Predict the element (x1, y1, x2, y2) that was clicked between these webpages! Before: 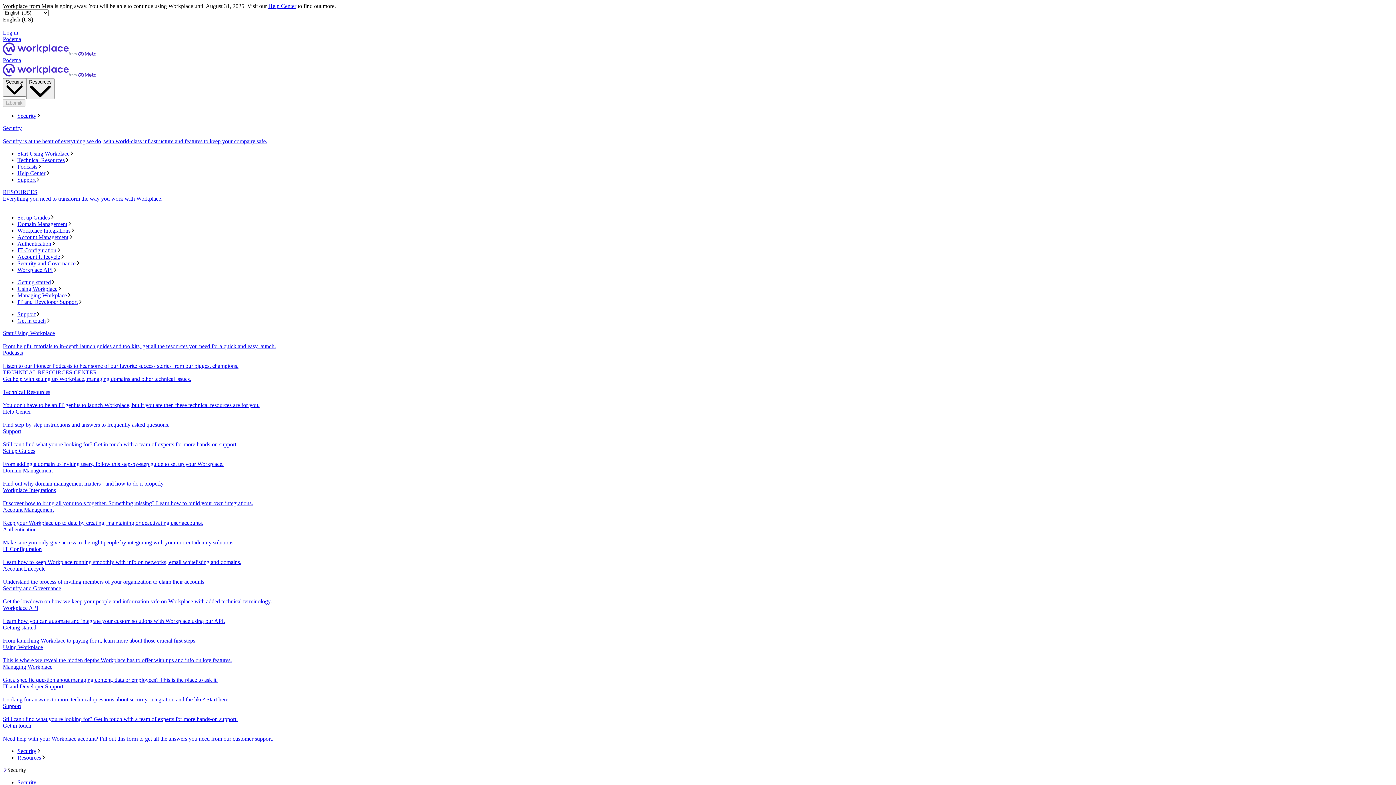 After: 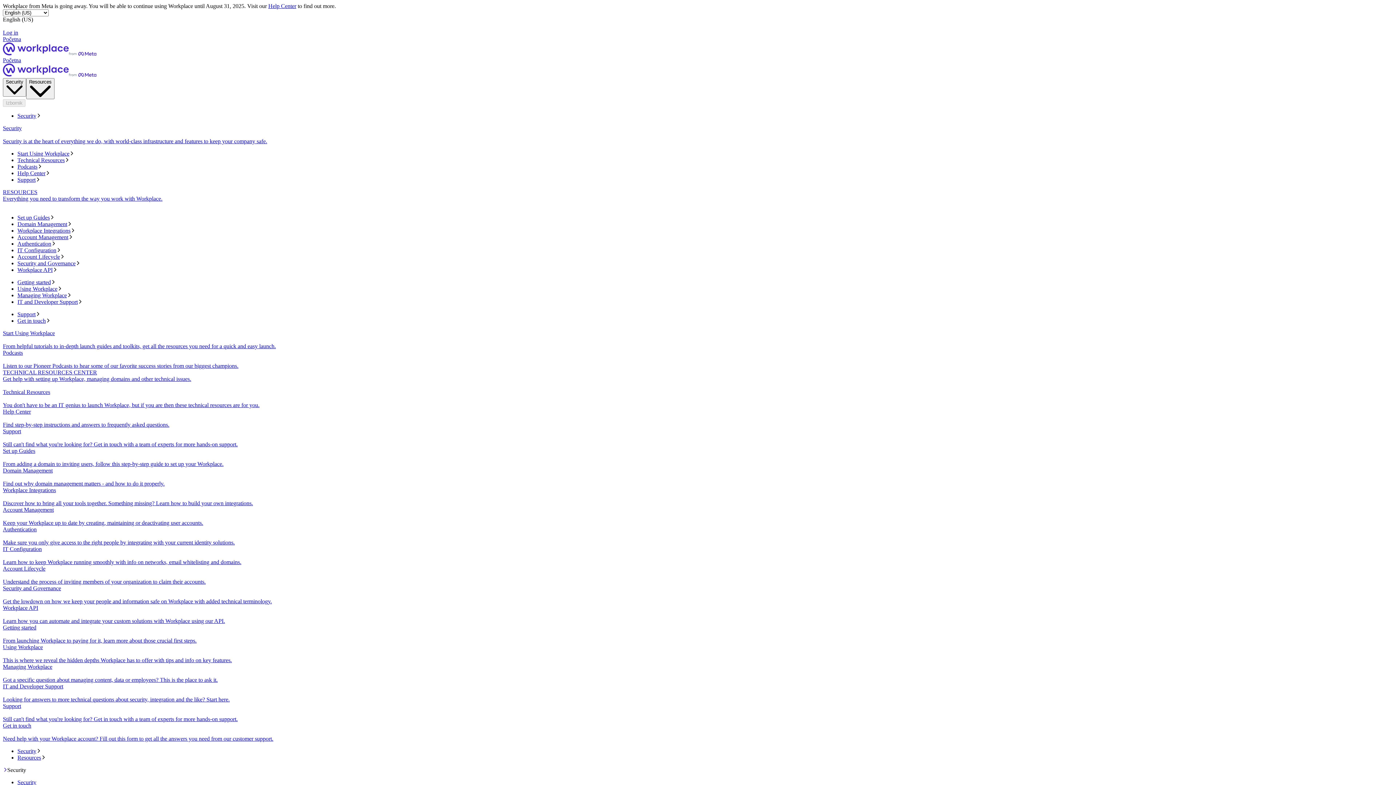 Action: bbox: (17, 260, 1393, 267) label: Security and Governance